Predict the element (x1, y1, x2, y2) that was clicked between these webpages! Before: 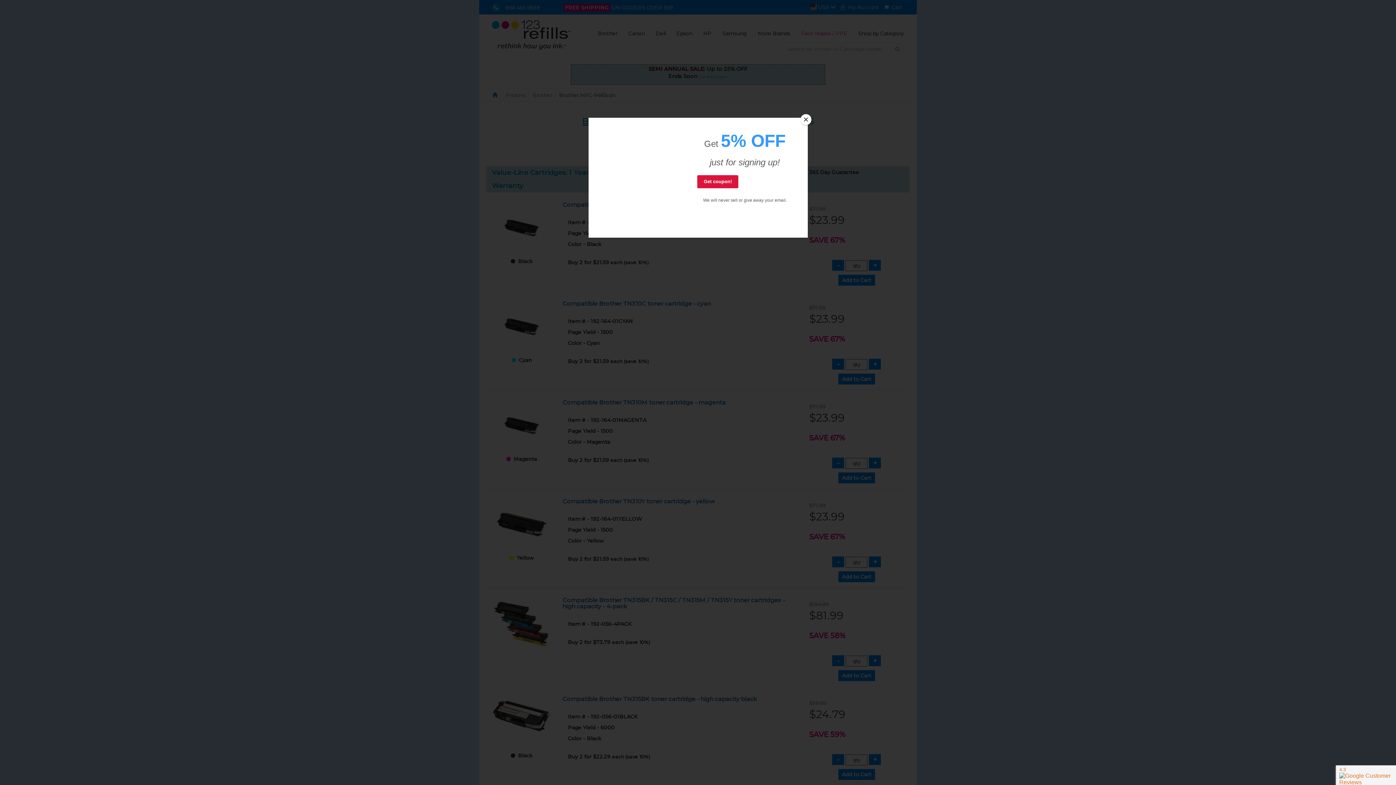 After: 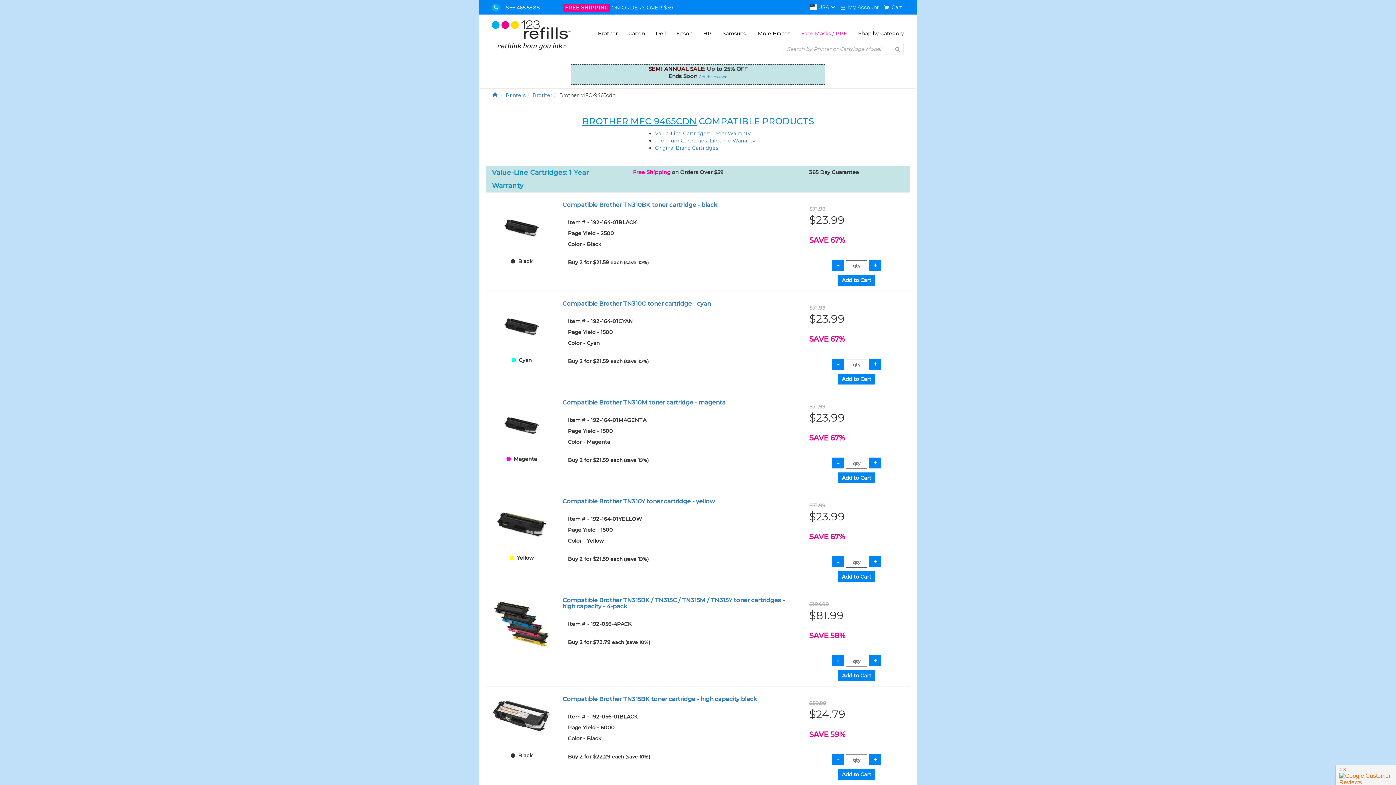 Action: label: Close bbox: (800, 114, 811, 125)